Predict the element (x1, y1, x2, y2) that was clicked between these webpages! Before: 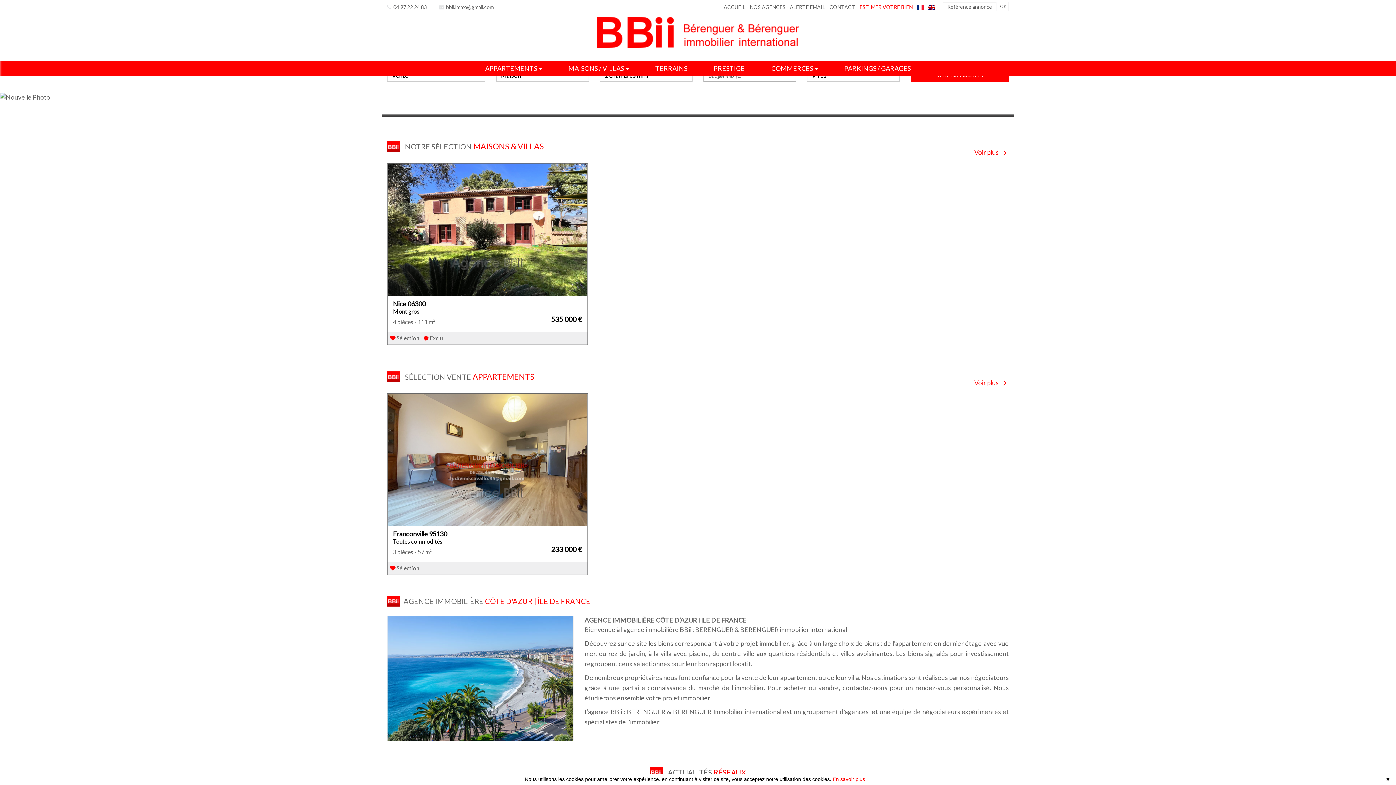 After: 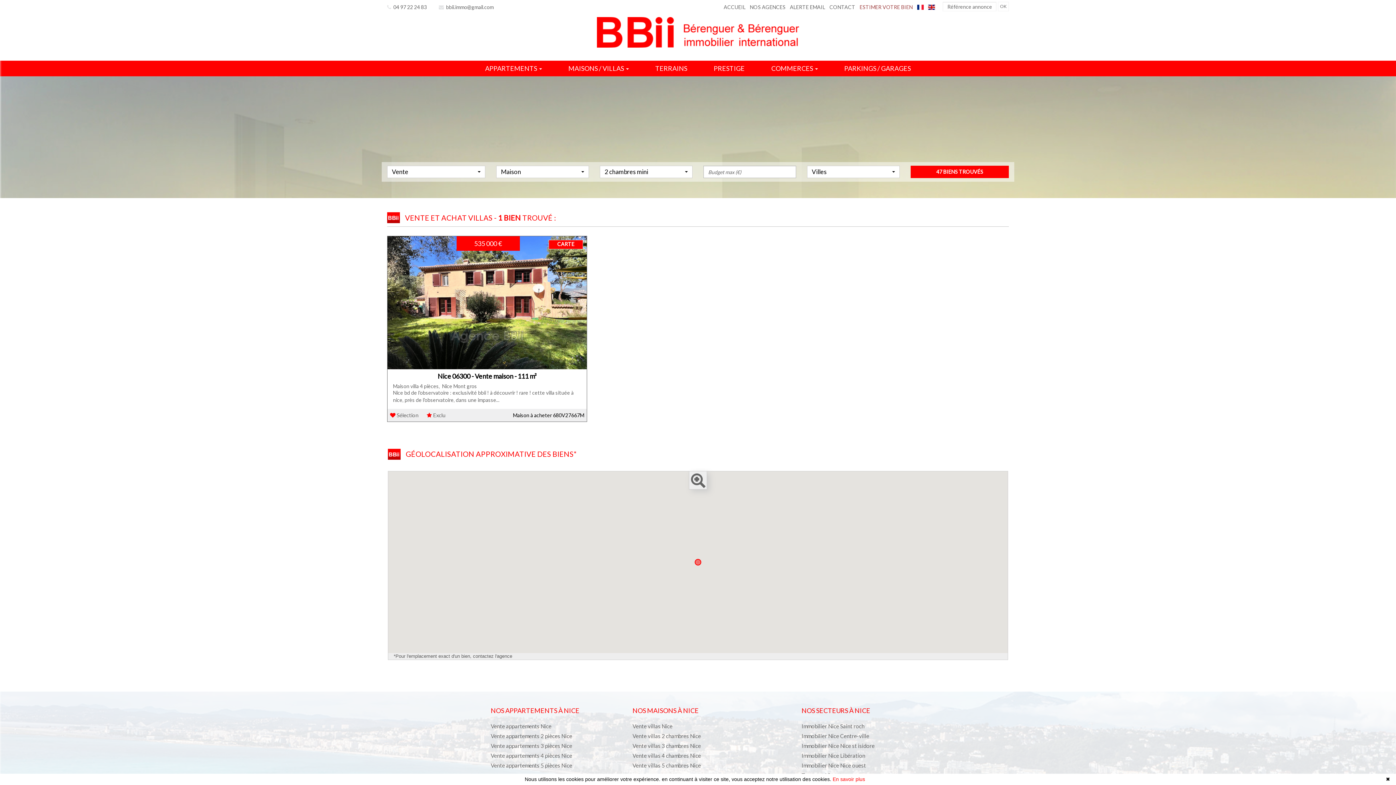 Action: bbox: (974, 394, 1006, 402) label: Voir plus 